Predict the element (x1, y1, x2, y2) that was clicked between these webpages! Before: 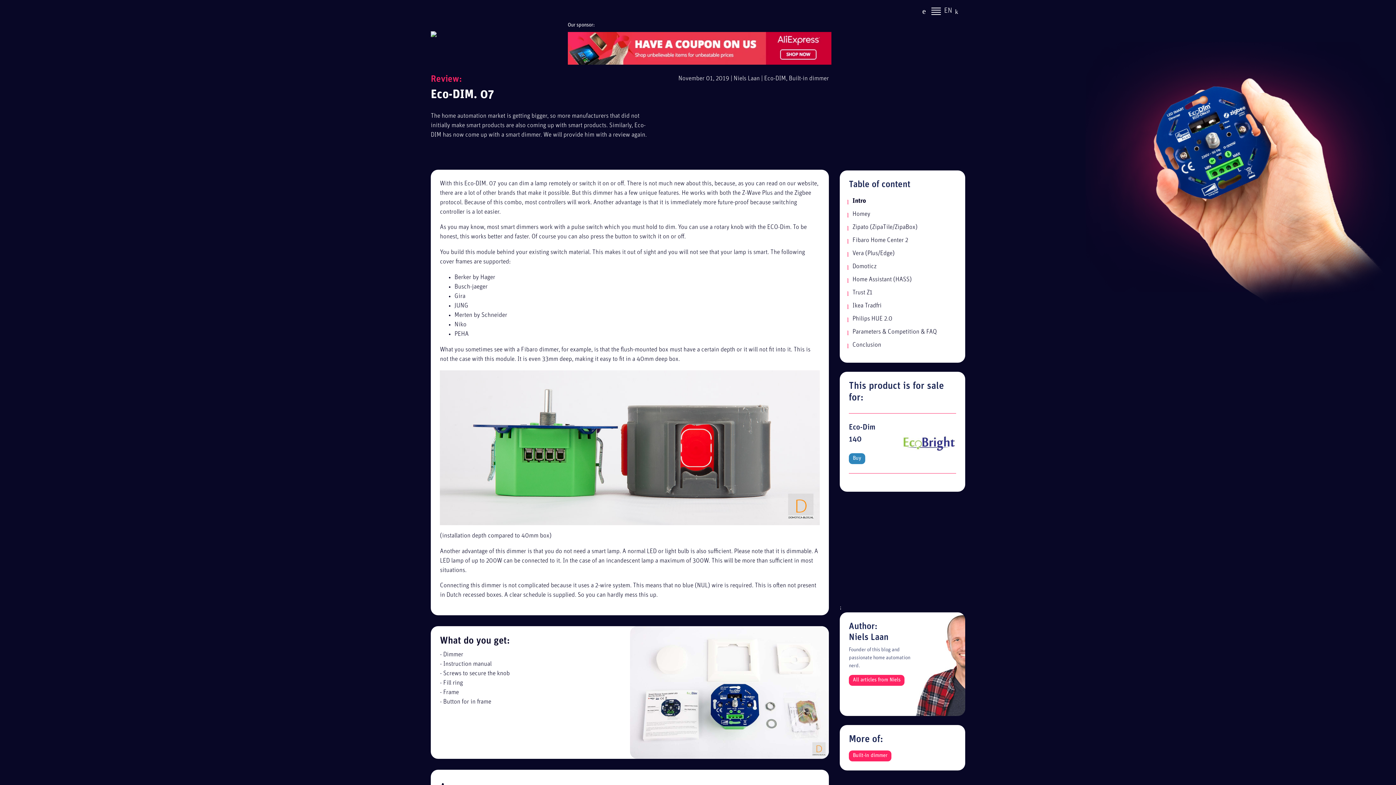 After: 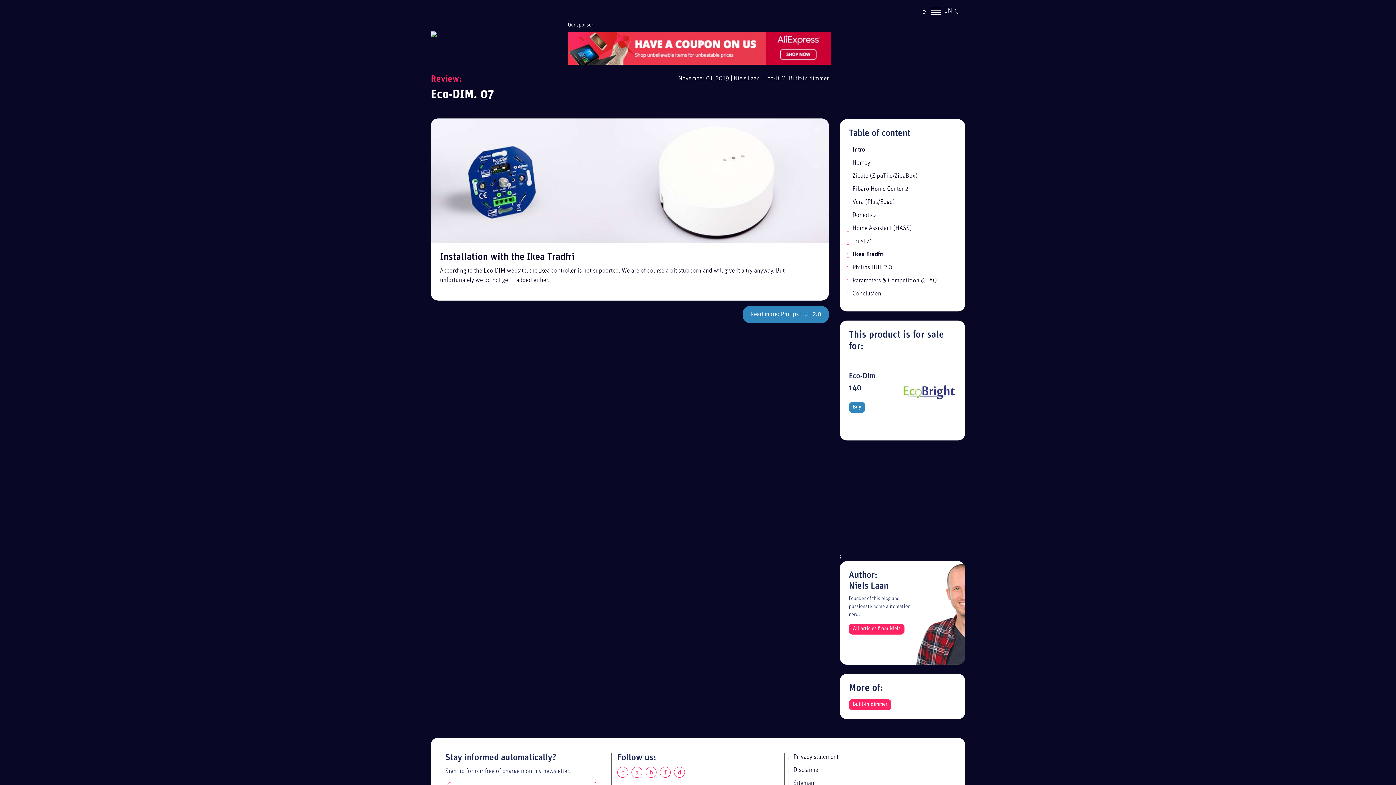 Action: bbox: (852, 302, 881, 309) label: Ikea Tradfri